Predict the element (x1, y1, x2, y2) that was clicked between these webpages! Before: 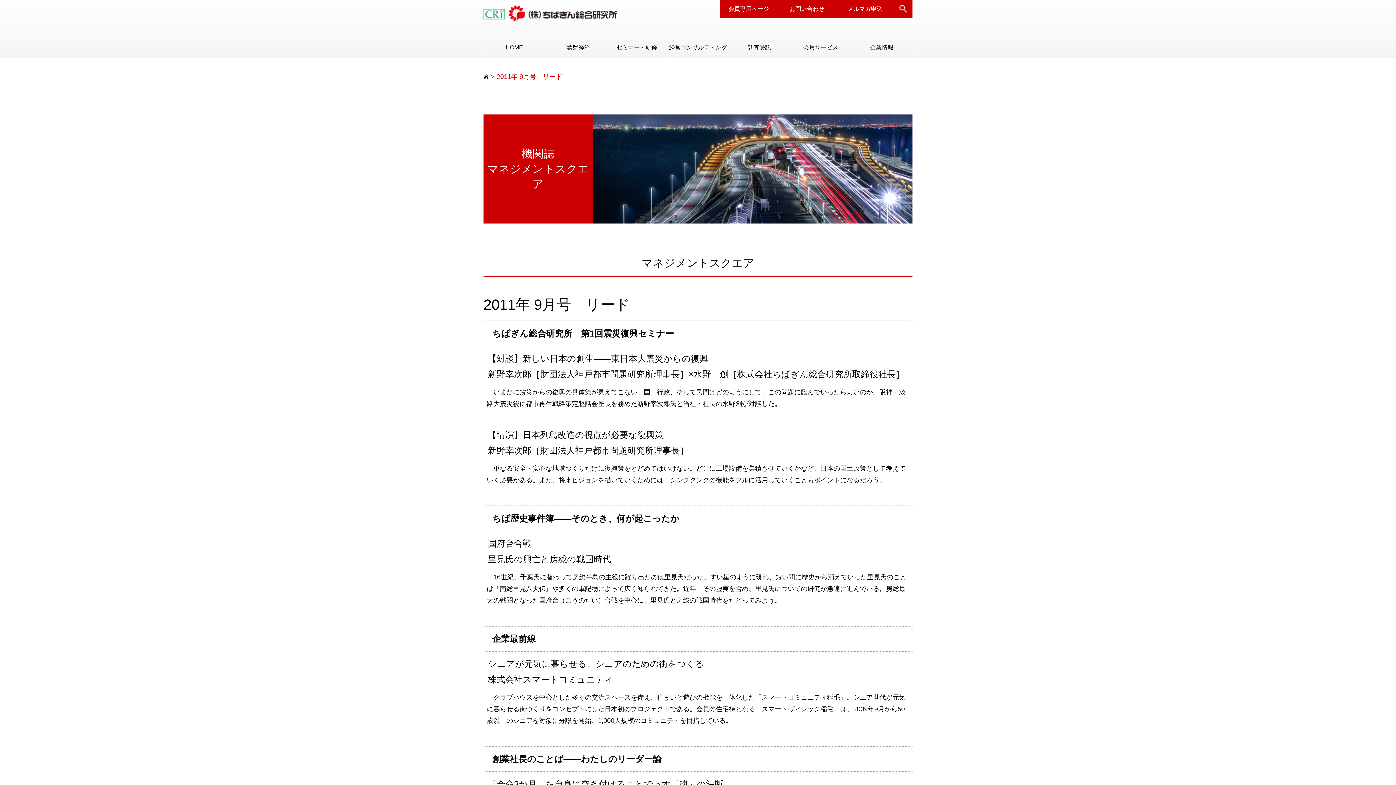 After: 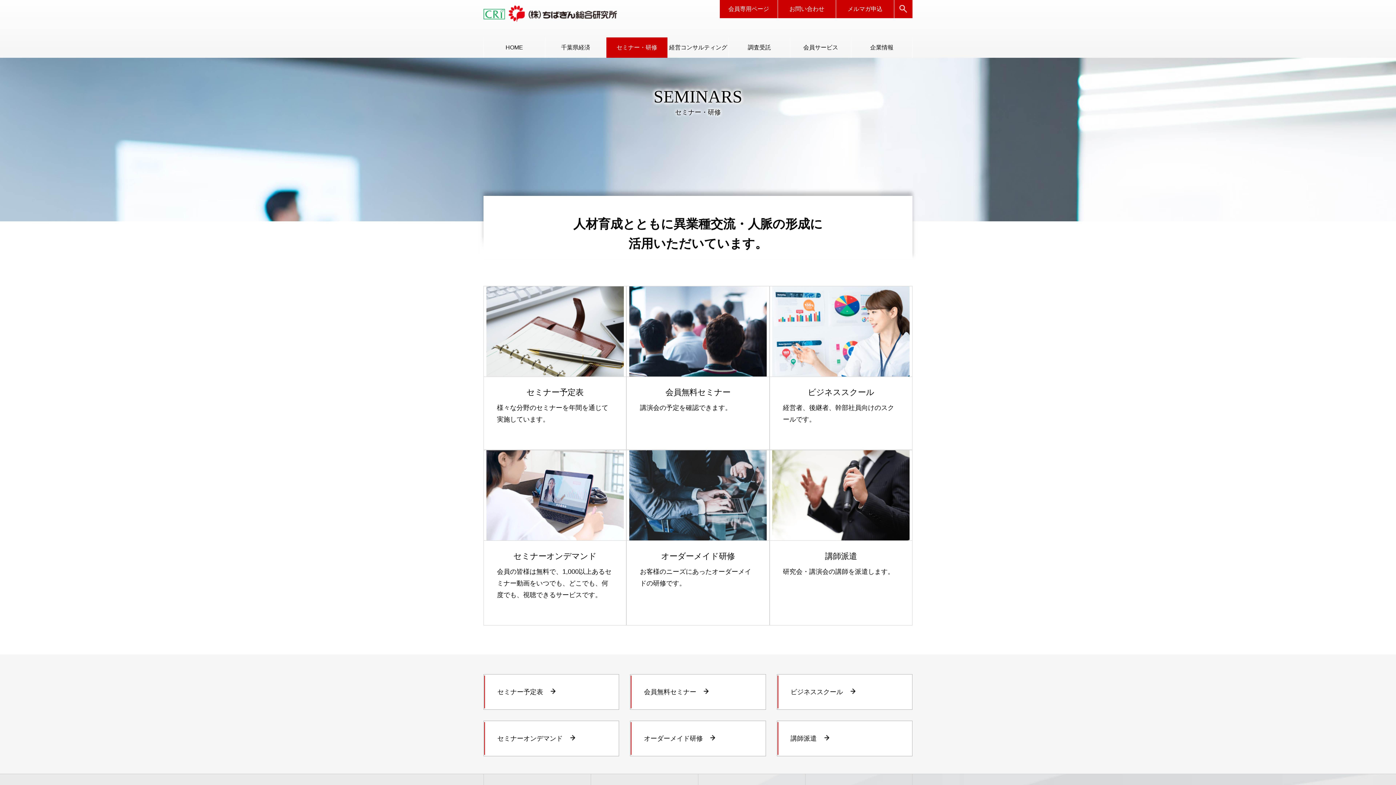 Action: label: セミナー・研修 bbox: (606, 37, 667, 57)